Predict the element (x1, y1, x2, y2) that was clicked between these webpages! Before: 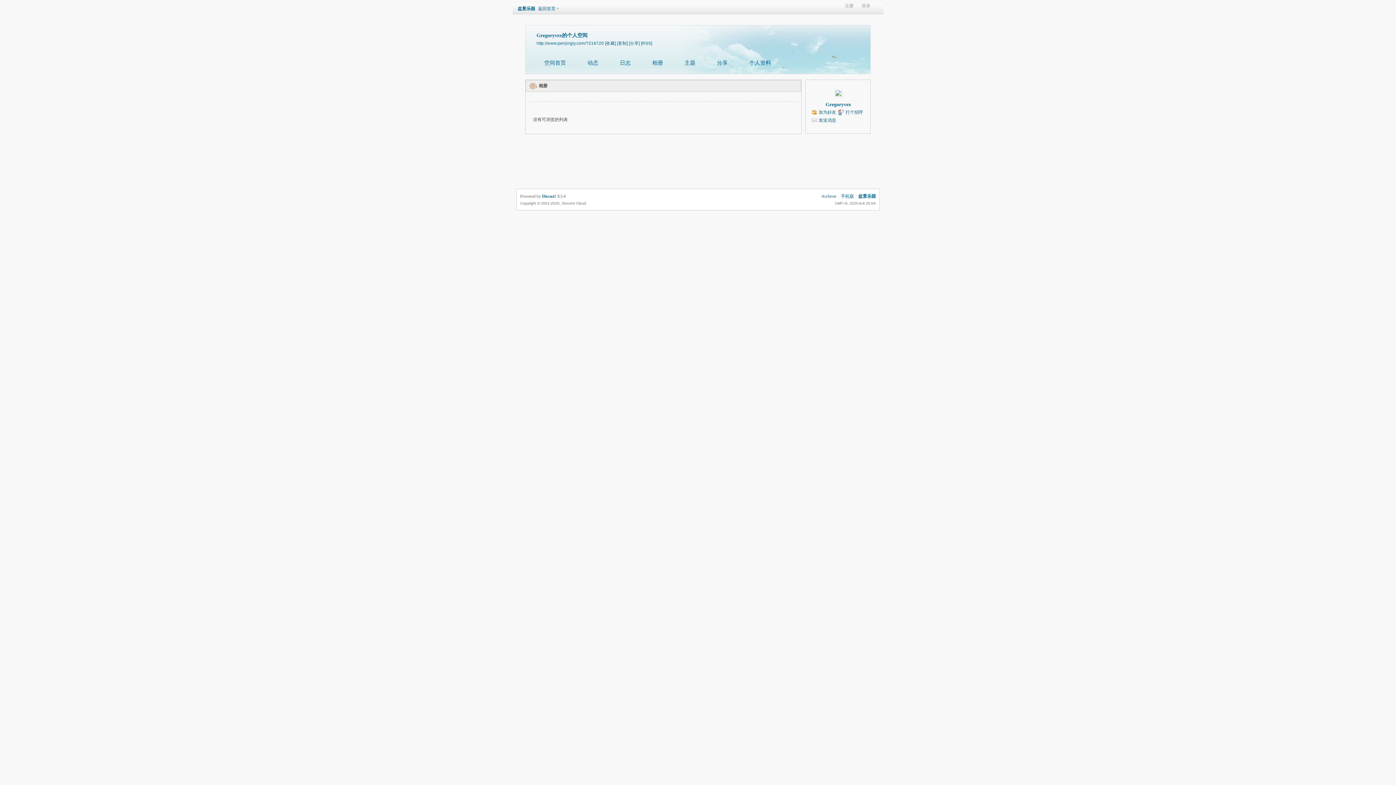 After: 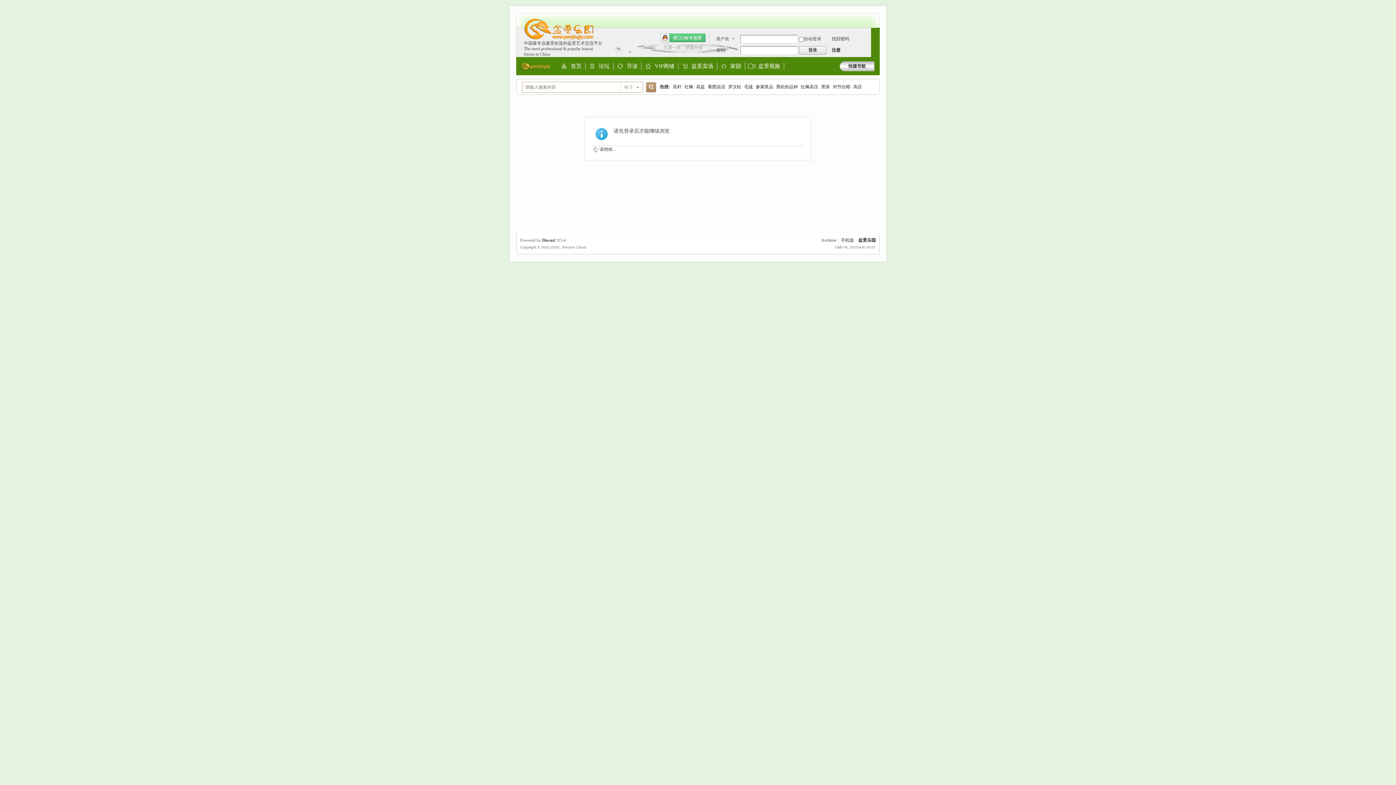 Action: bbox: (672, 59, 699, 66) label: 主题